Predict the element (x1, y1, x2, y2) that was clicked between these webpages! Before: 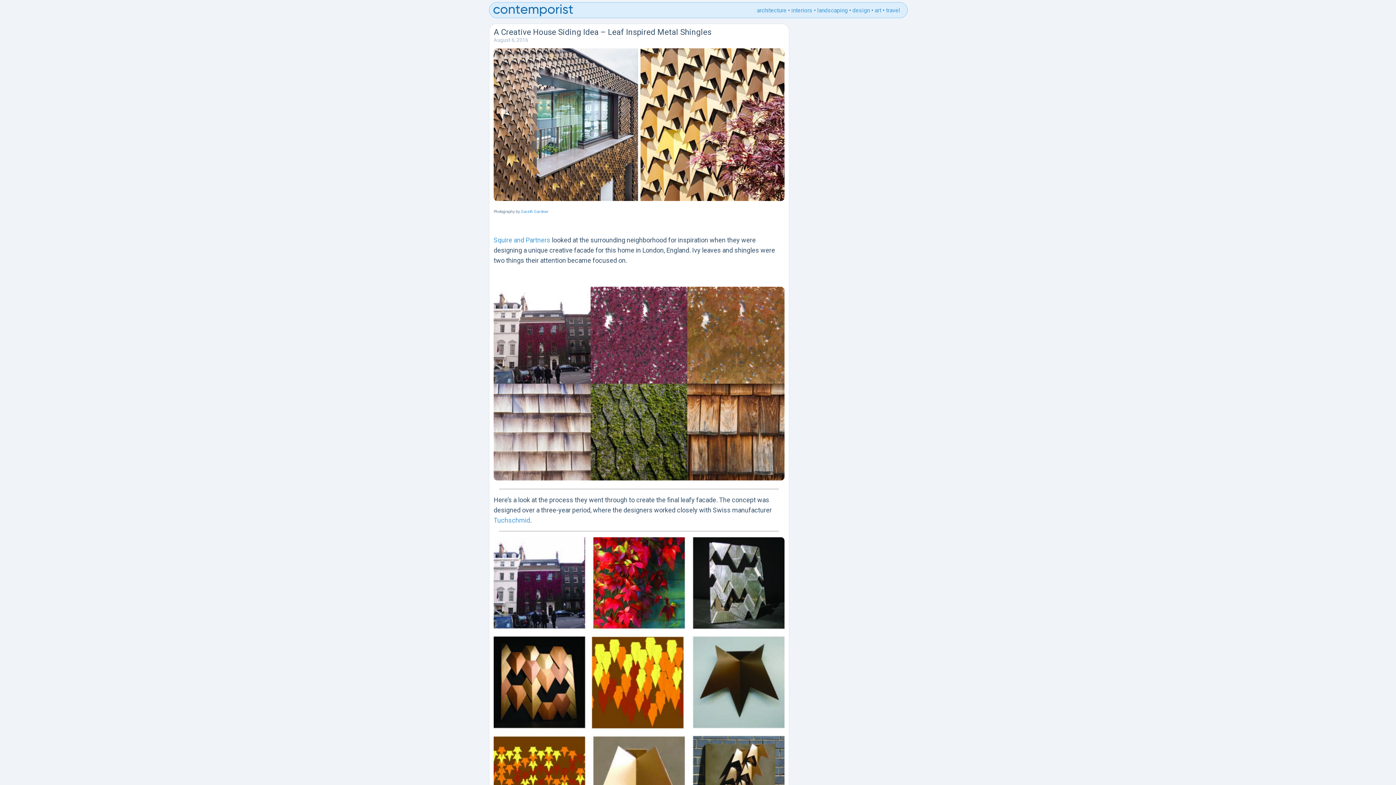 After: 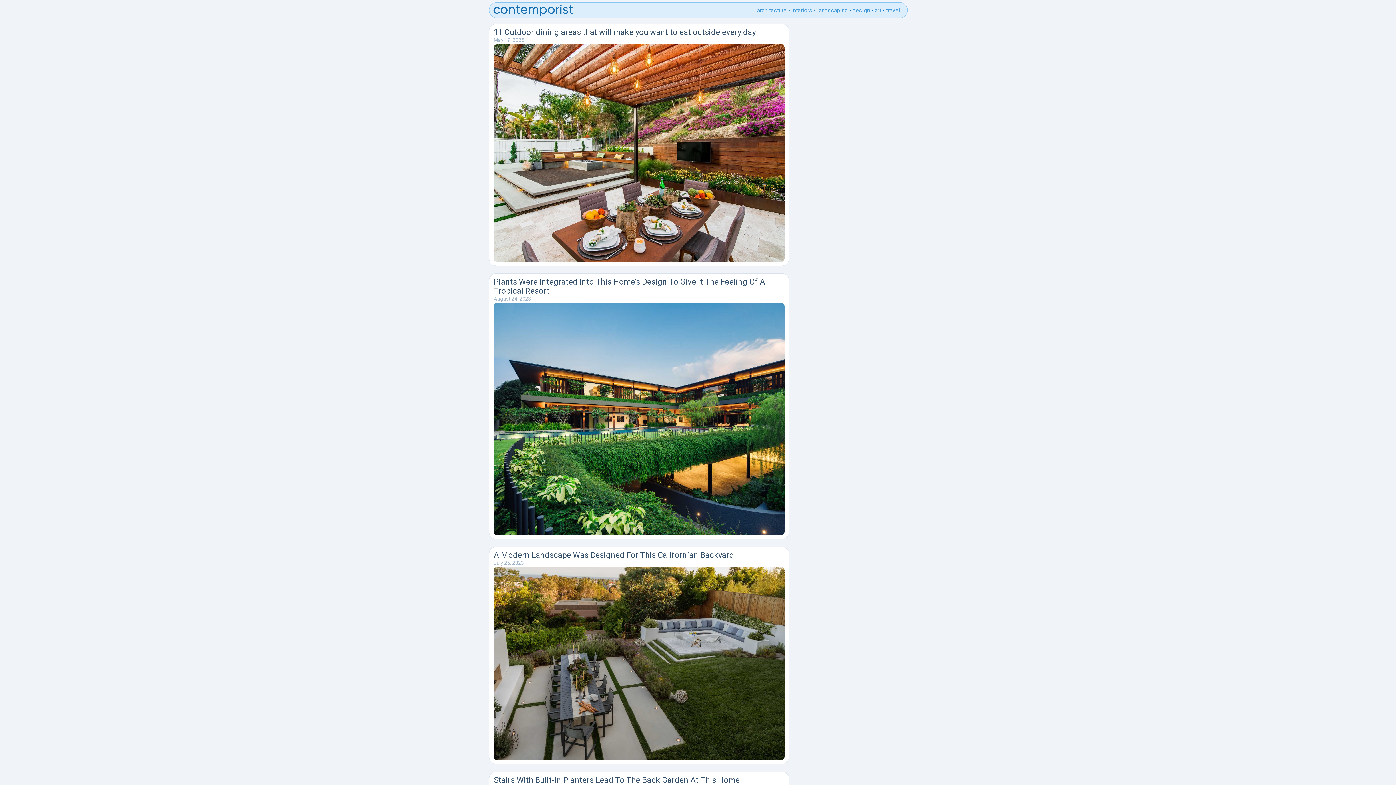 Action: bbox: (817, 6, 848, 13) label: landscaping